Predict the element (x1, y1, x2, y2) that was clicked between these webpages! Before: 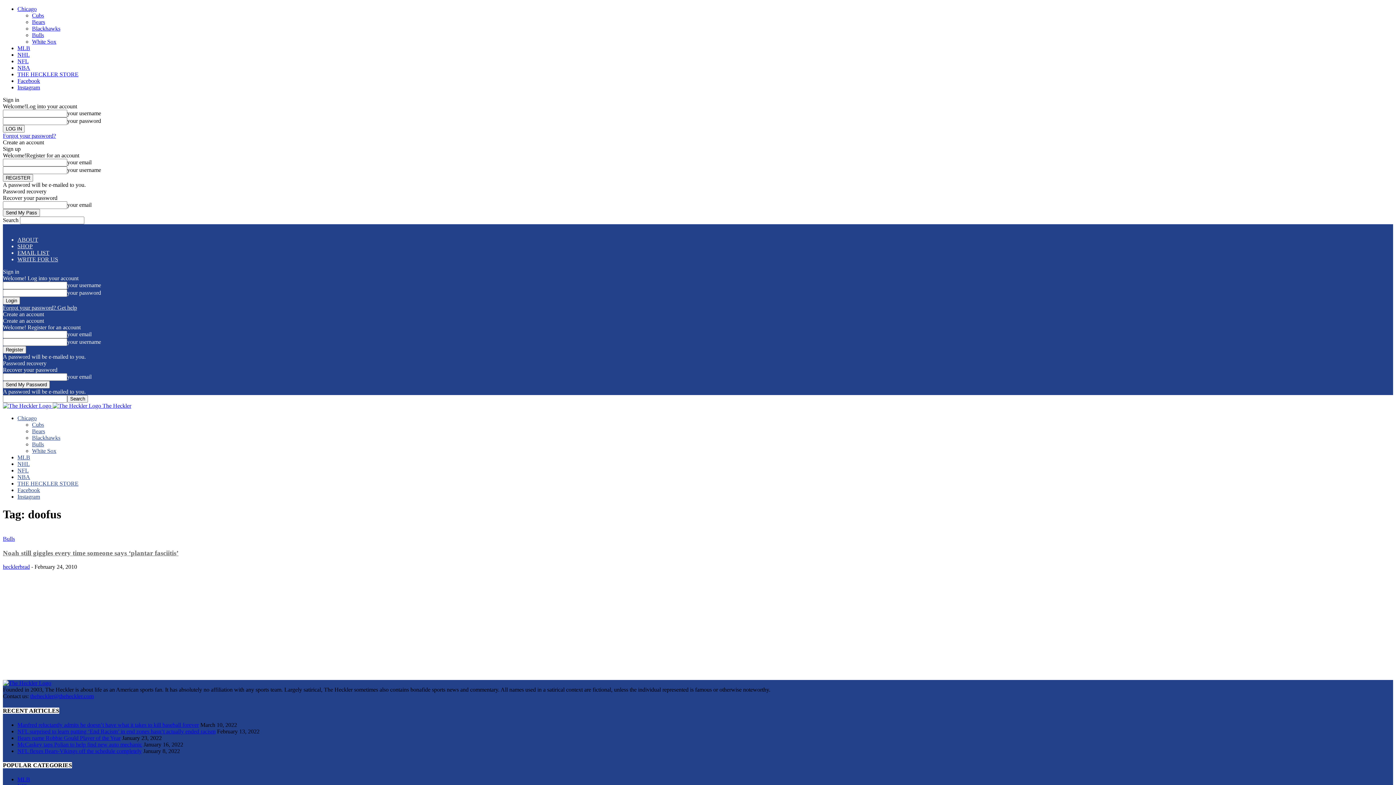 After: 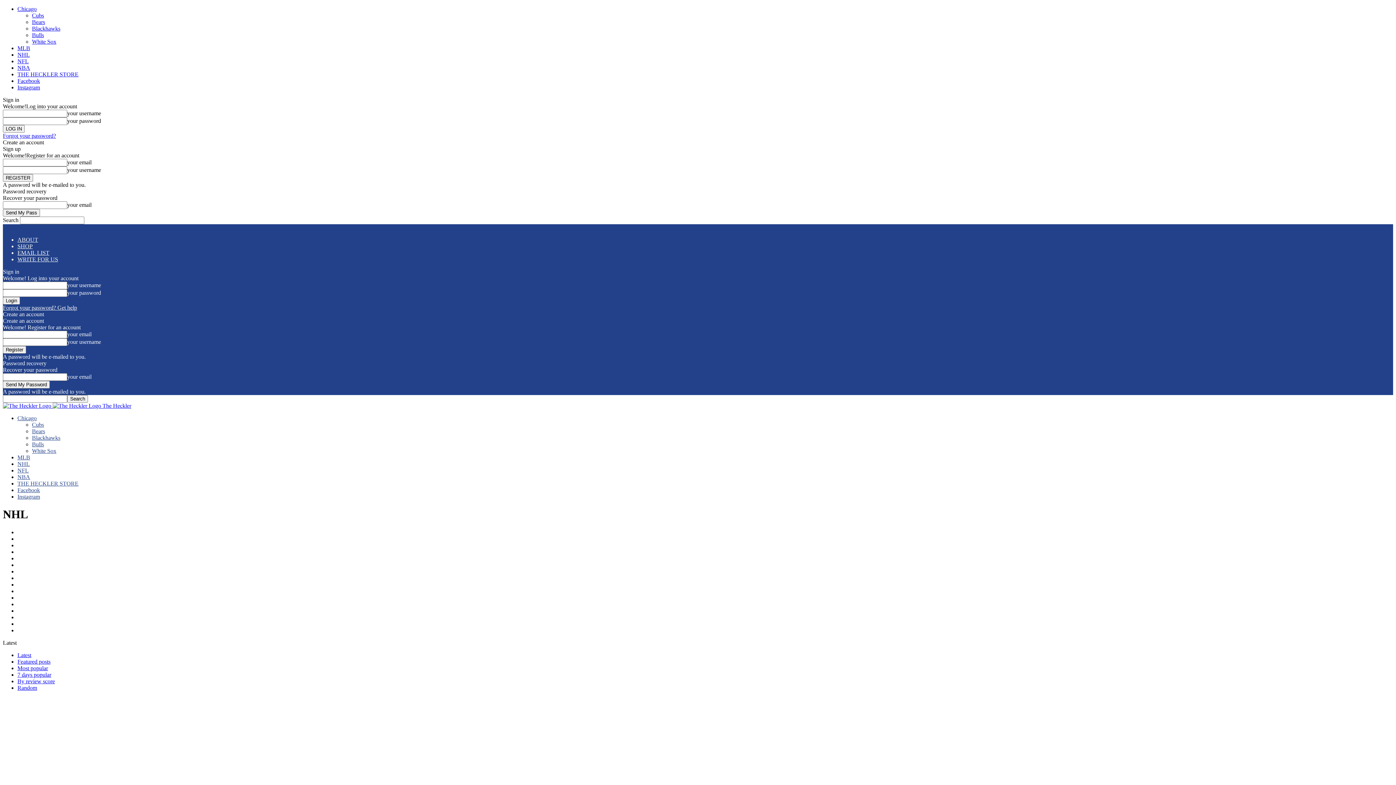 Action: label: NHL bbox: (17, 51, 29, 57)